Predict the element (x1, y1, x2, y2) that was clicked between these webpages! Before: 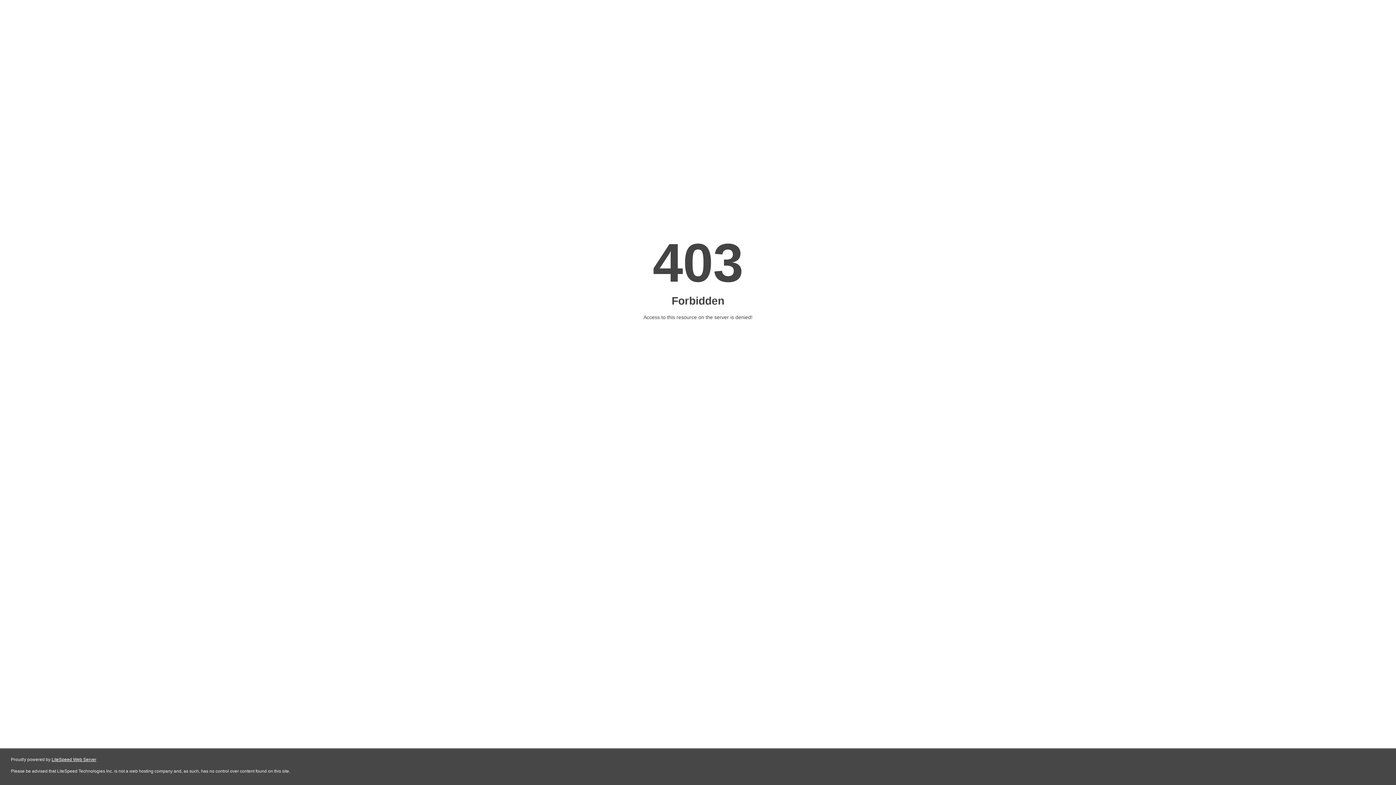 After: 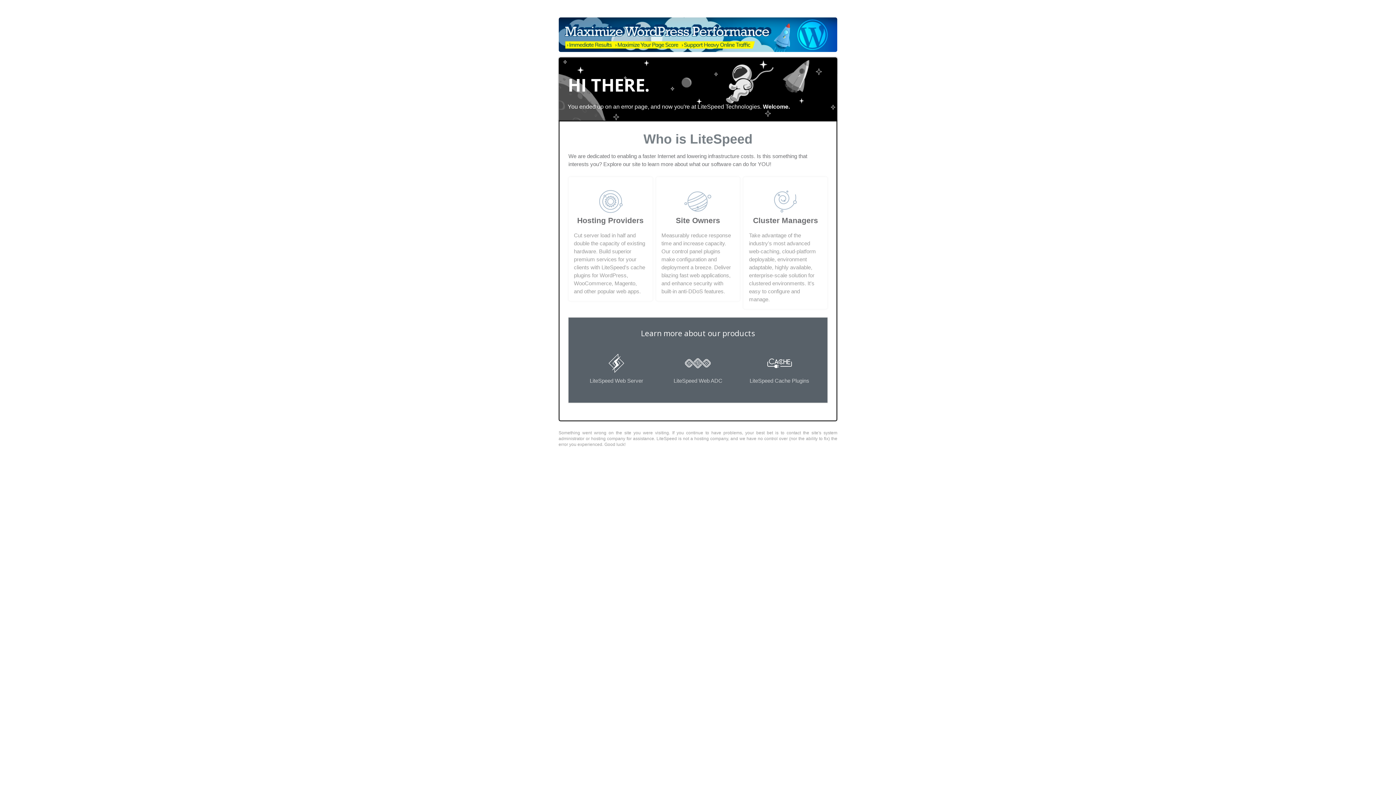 Action: bbox: (51, 757, 96, 762) label: LiteSpeed Web Server